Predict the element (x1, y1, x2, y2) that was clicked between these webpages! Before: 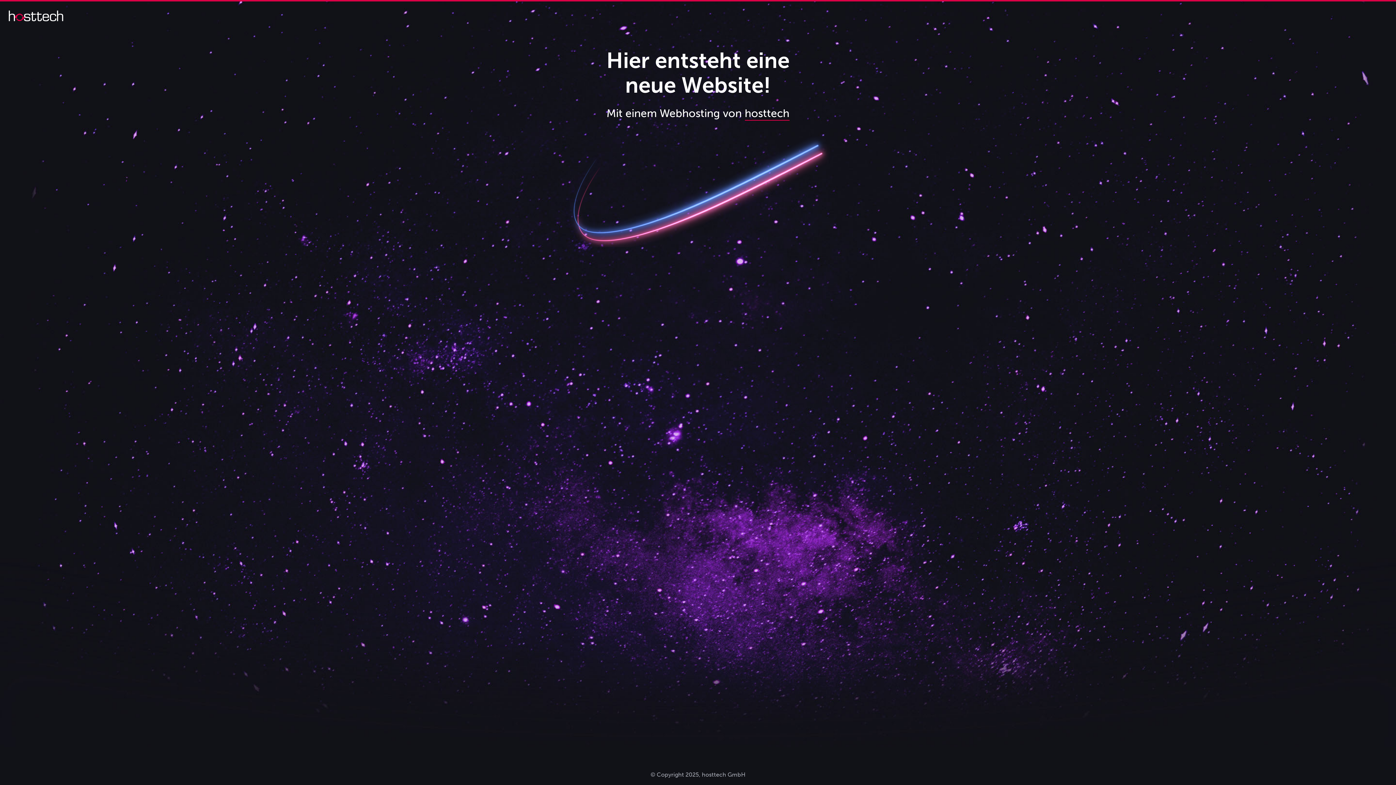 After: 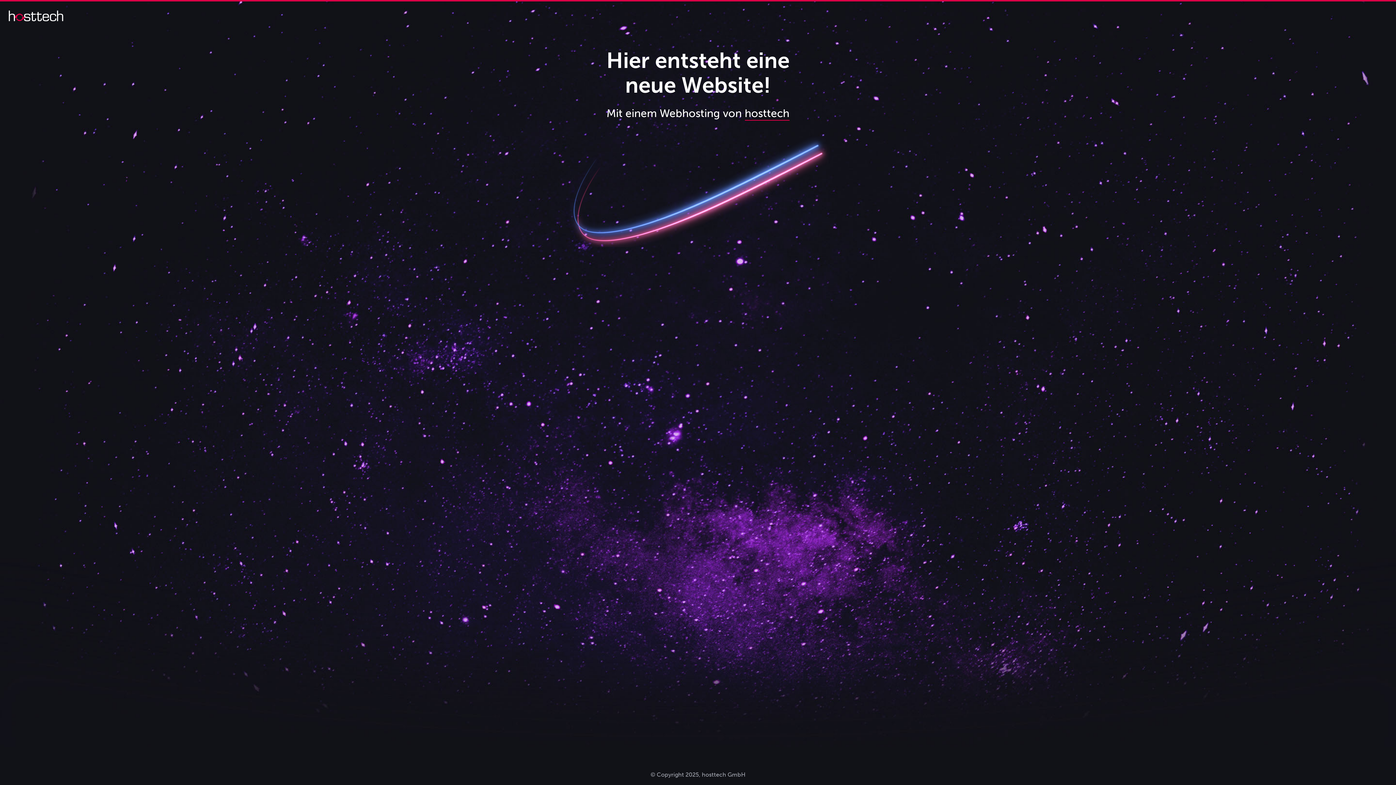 Action: label: hosttech bbox: (744, 106, 789, 120)